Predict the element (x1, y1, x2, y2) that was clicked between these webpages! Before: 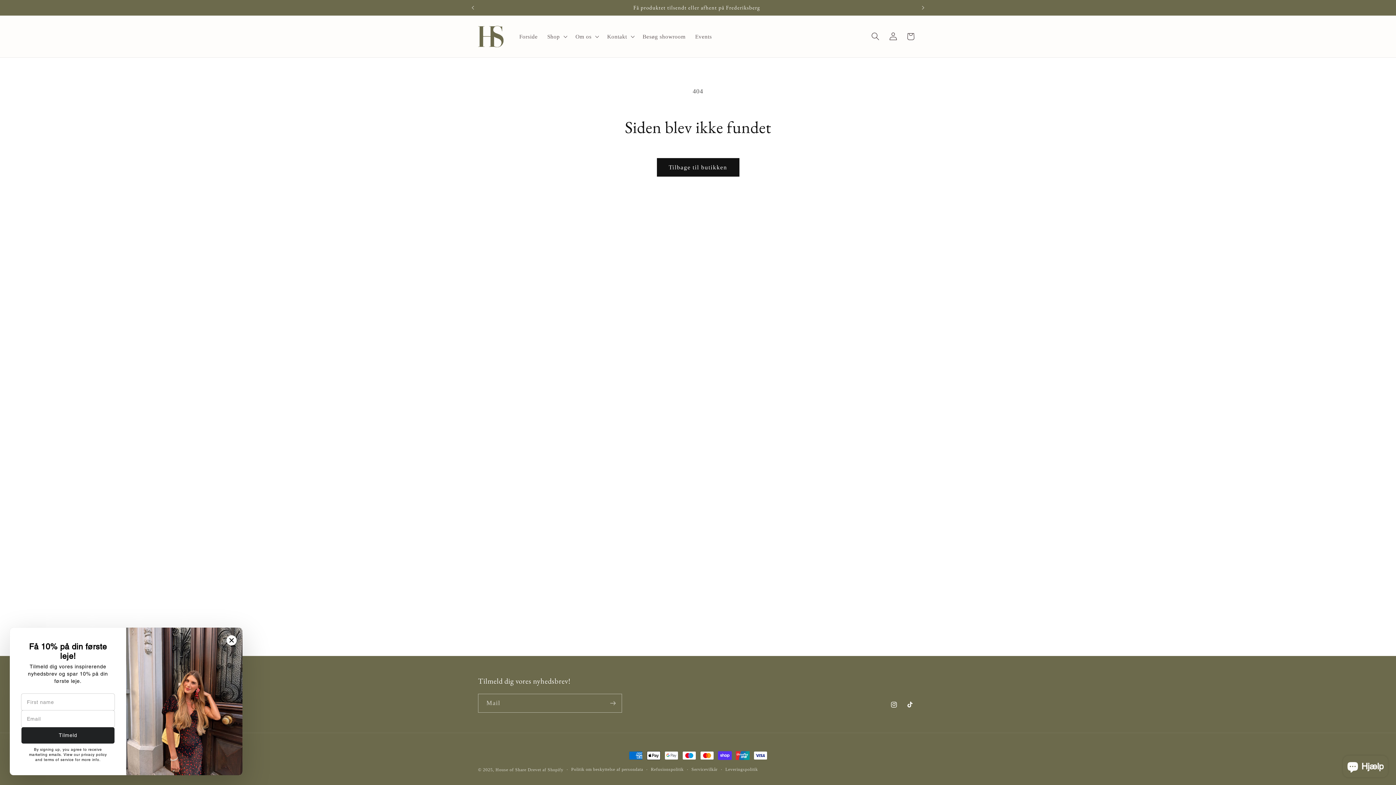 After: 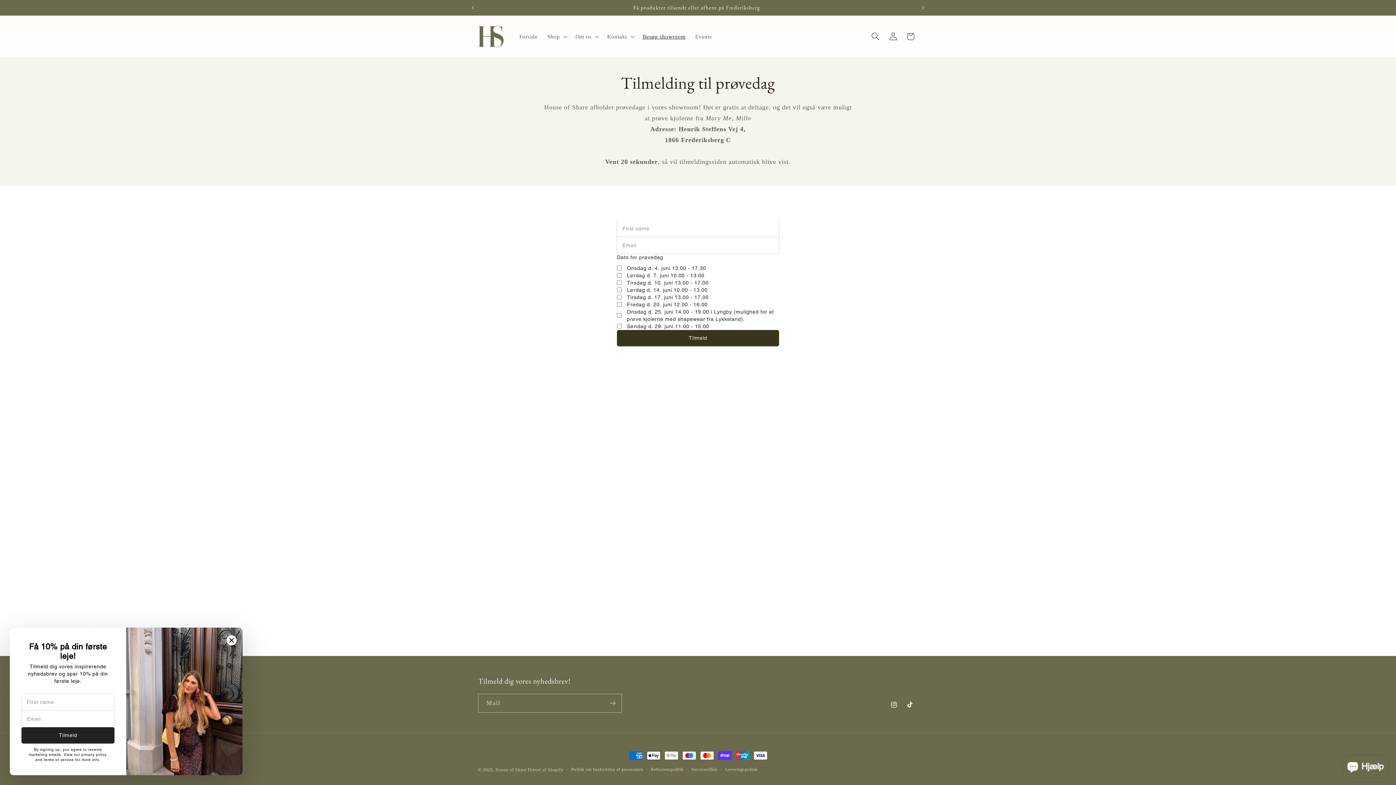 Action: label: Besøg showroom bbox: (637, 28, 690, 44)